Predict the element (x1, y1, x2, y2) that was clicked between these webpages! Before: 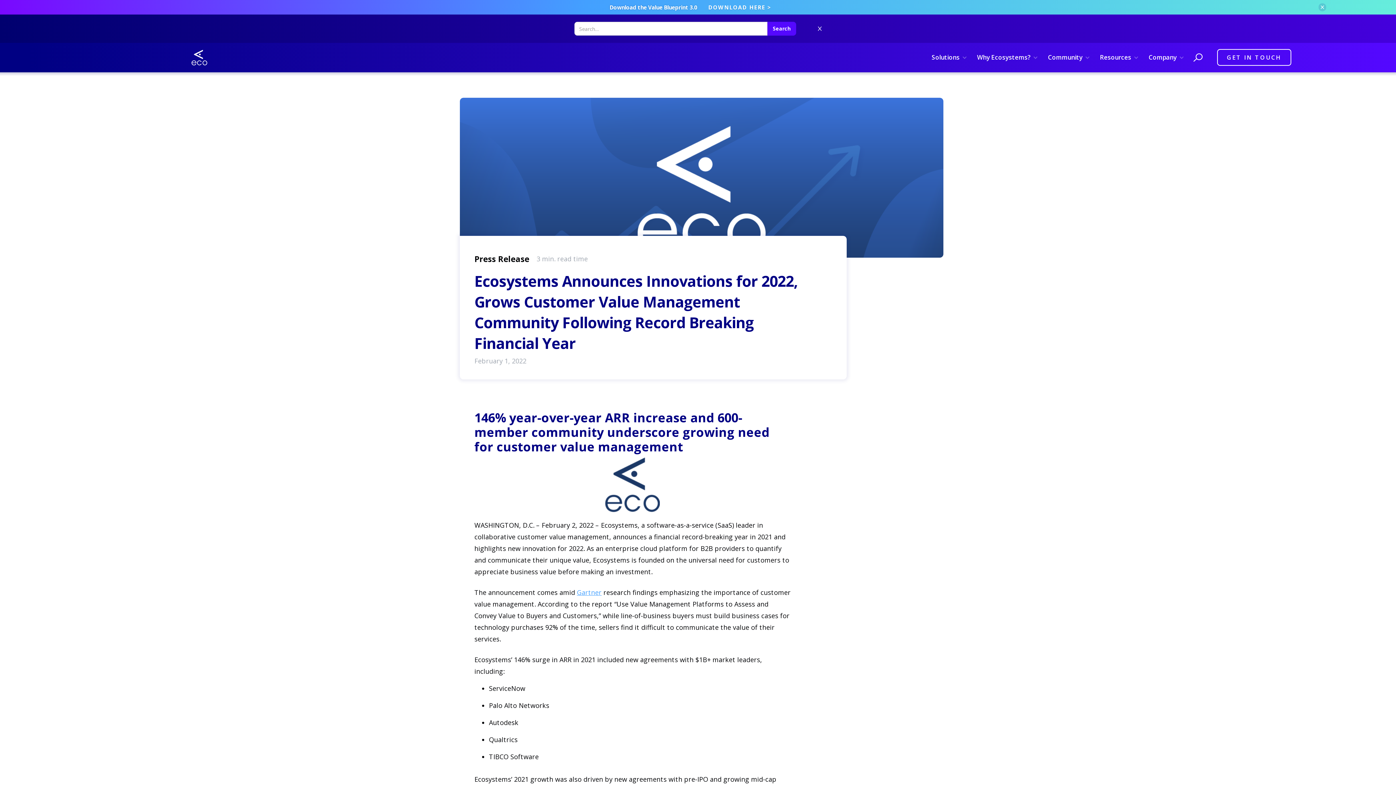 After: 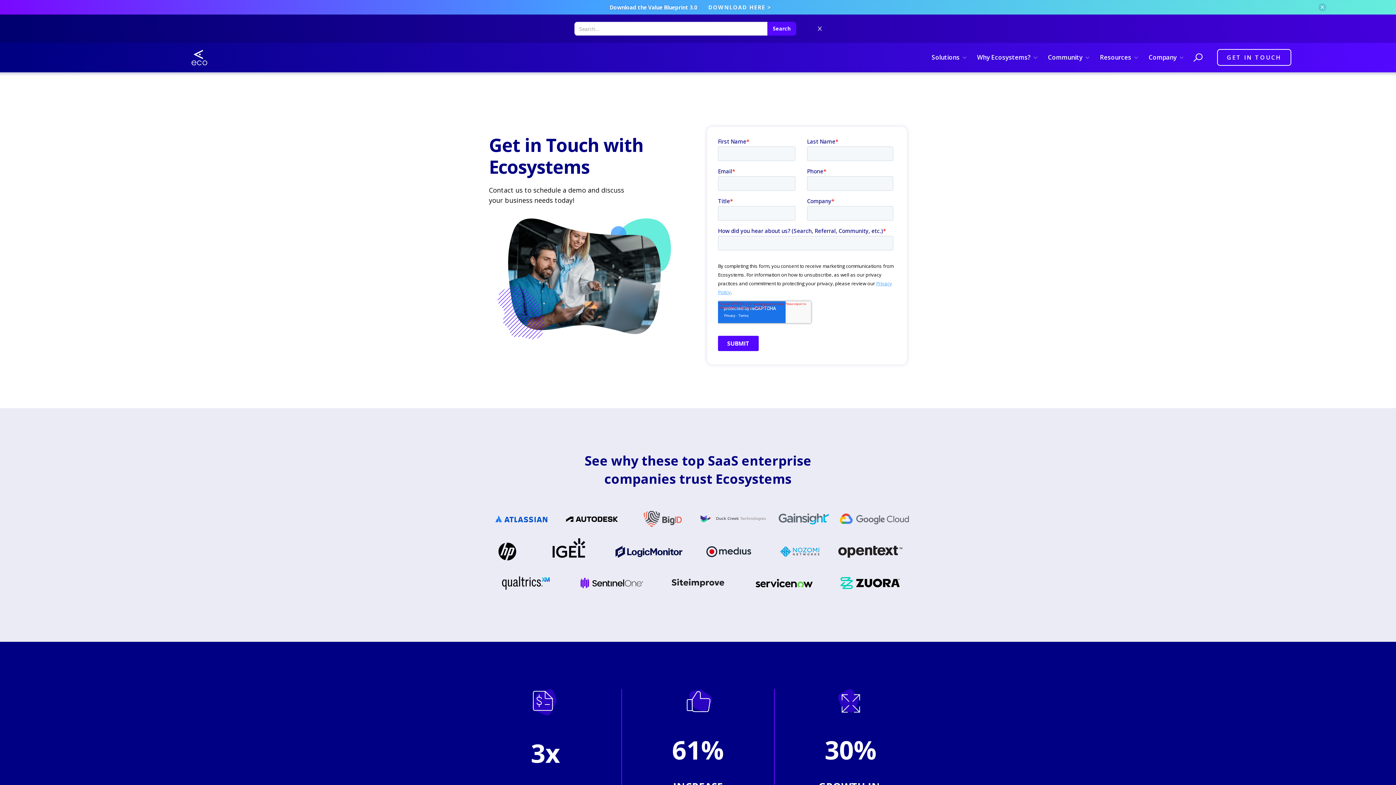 Action: label: GET IN TOUCH bbox: (1217, 48, 1291, 65)